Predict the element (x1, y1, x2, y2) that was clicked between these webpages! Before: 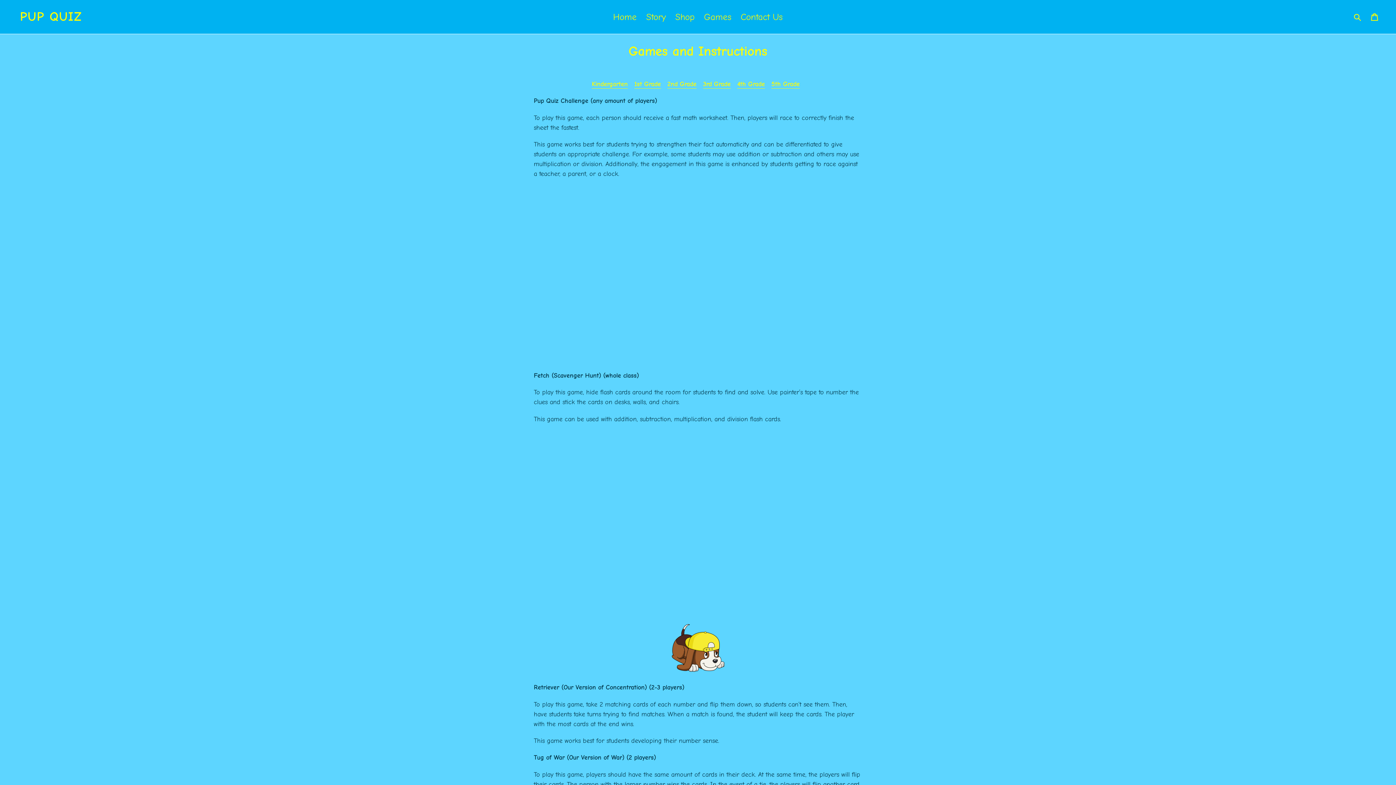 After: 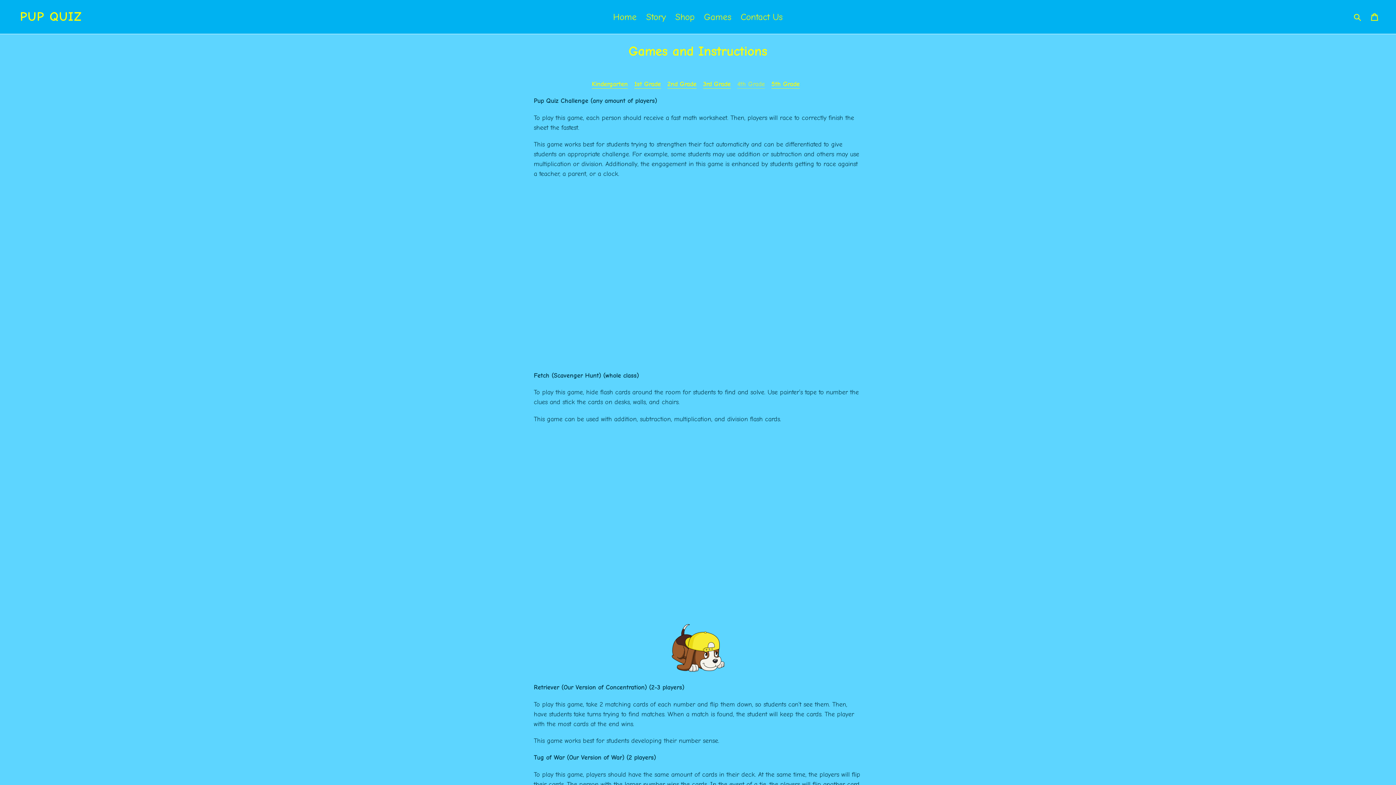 Action: bbox: (737, 80, 765, 88) label: 4th Grade